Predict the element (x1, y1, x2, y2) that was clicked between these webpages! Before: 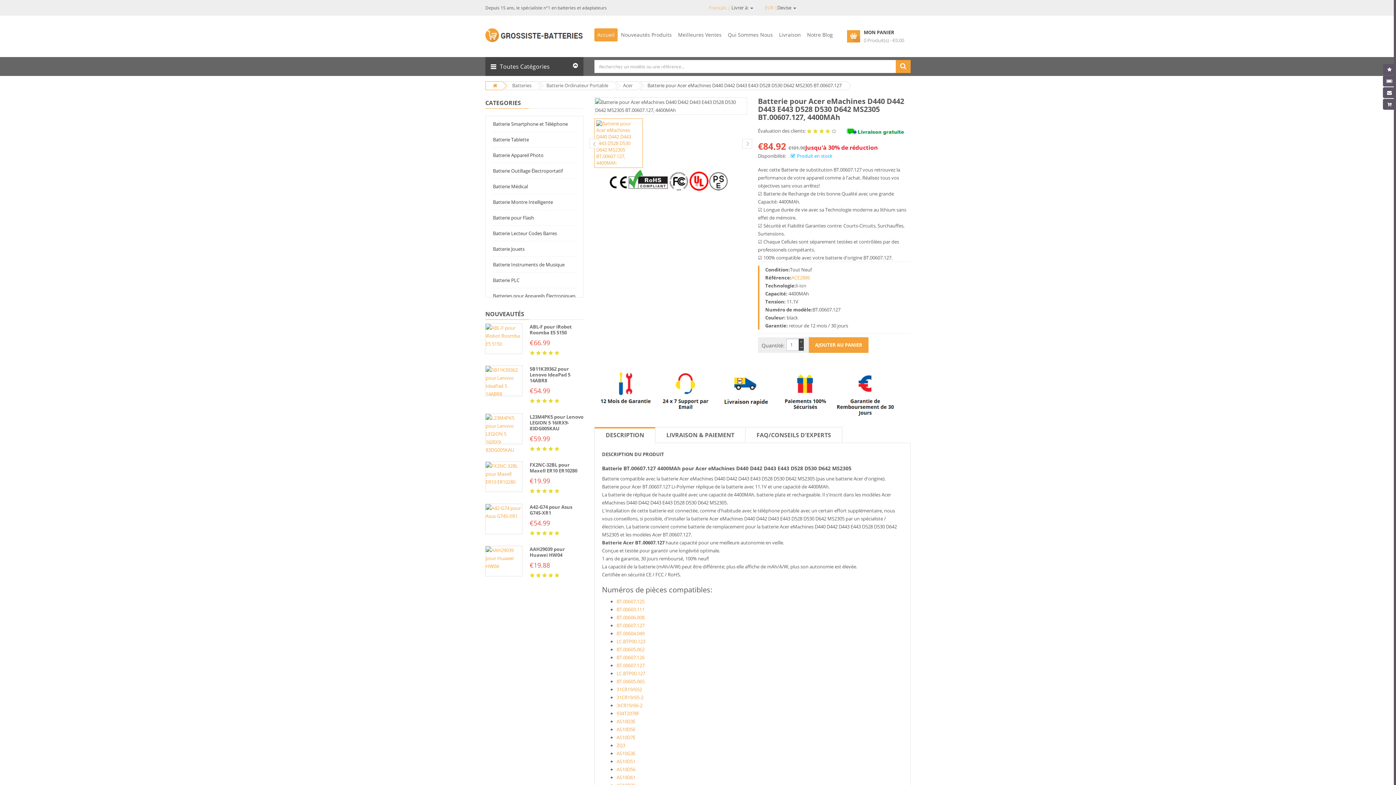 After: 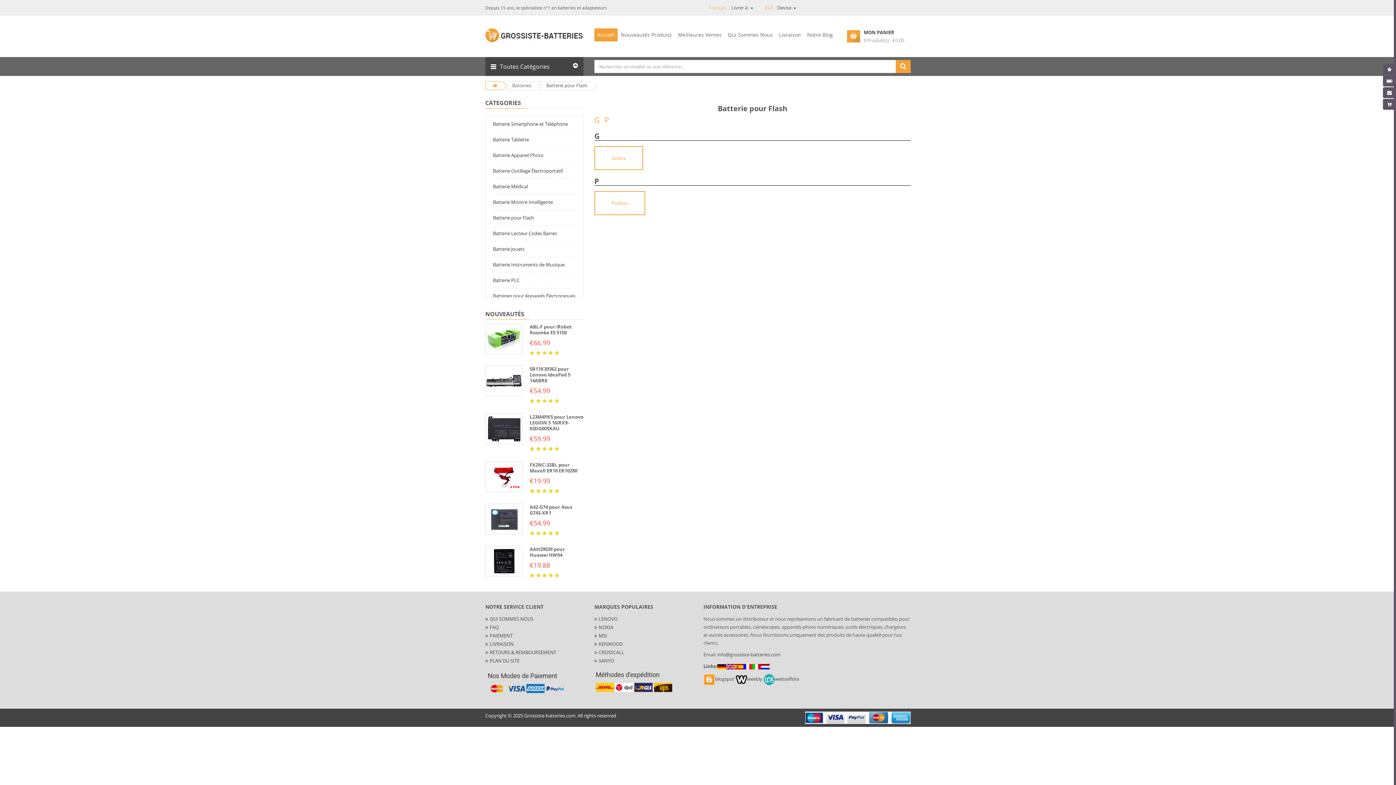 Action: label: Batterie pour Flash bbox: (493, 210, 576, 225)